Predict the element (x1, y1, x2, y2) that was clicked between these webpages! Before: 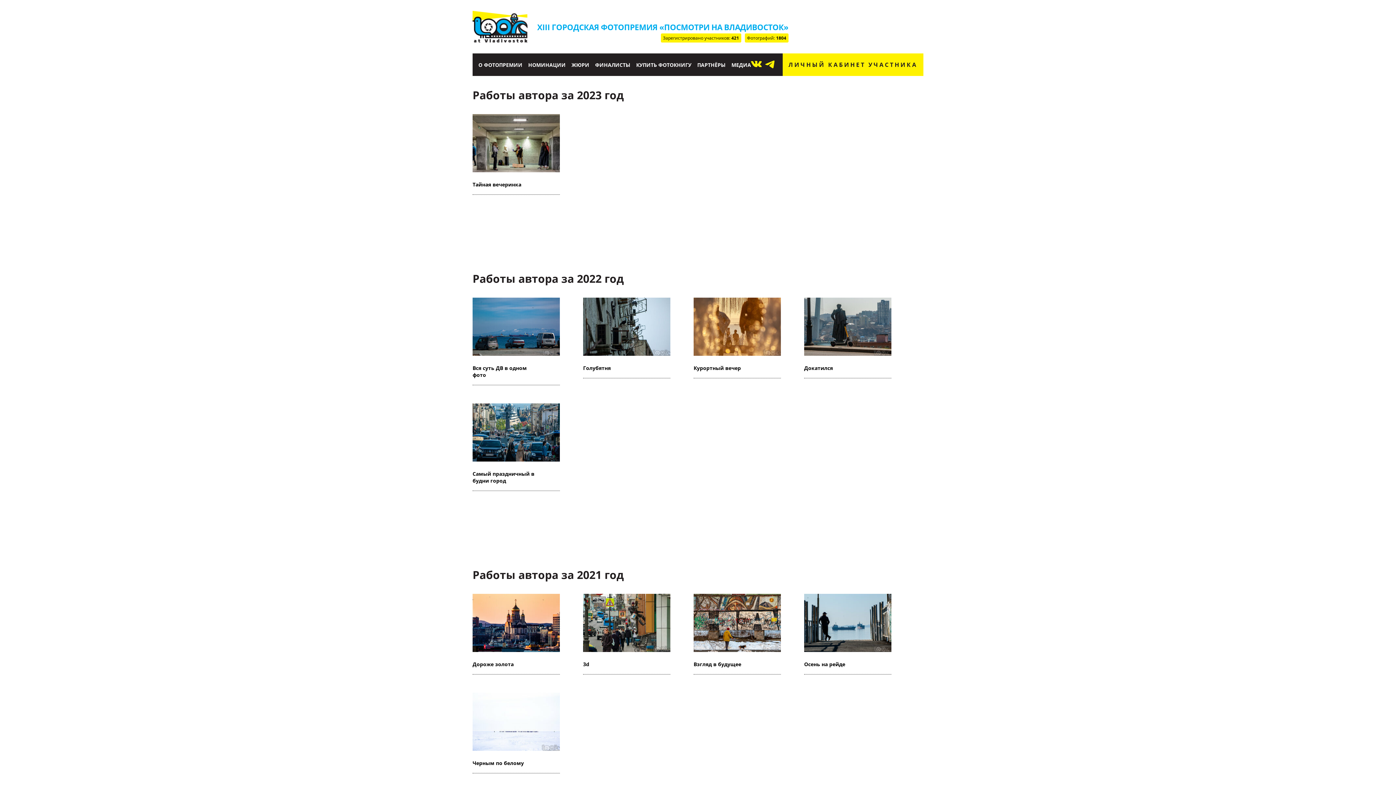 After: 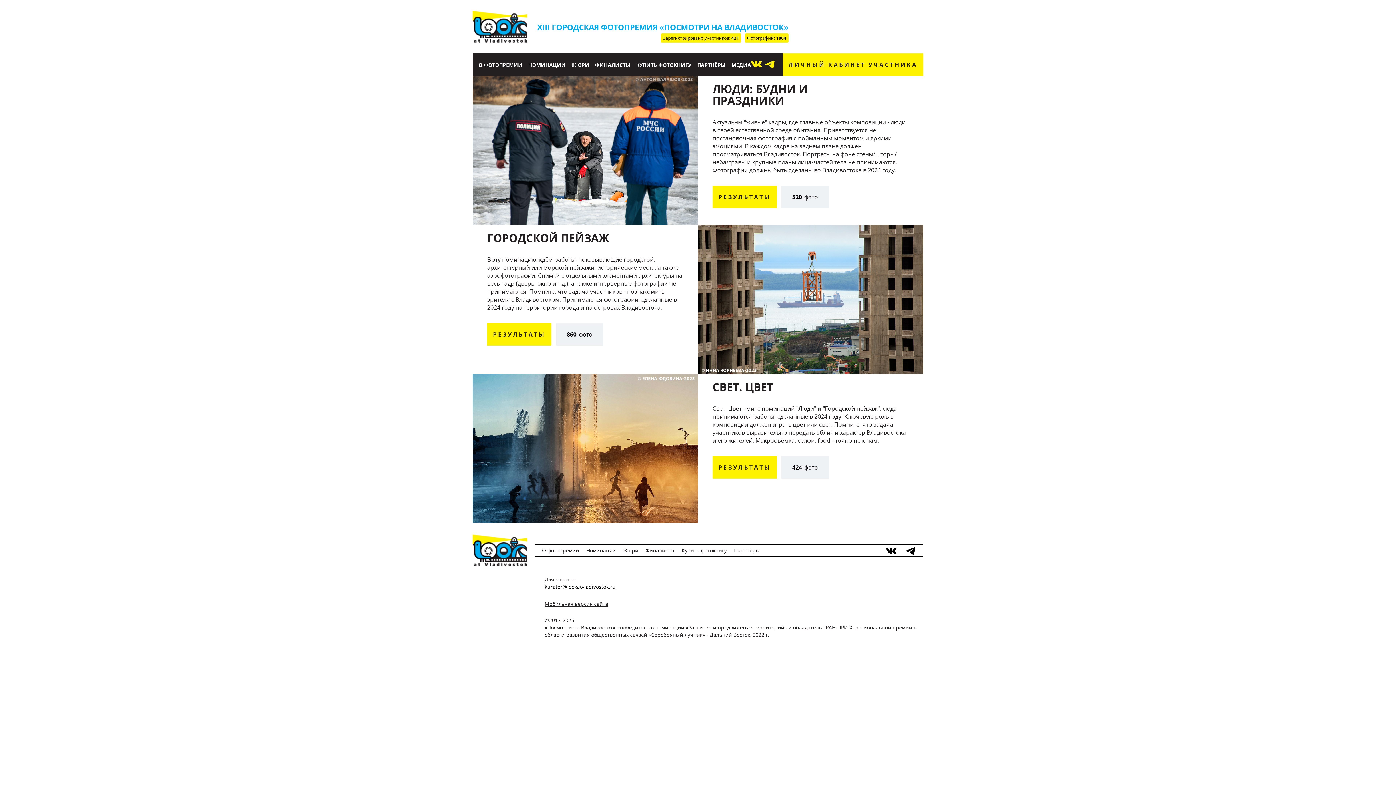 Action: bbox: (528, 61, 565, 68) label: НОМИНАЦИИ